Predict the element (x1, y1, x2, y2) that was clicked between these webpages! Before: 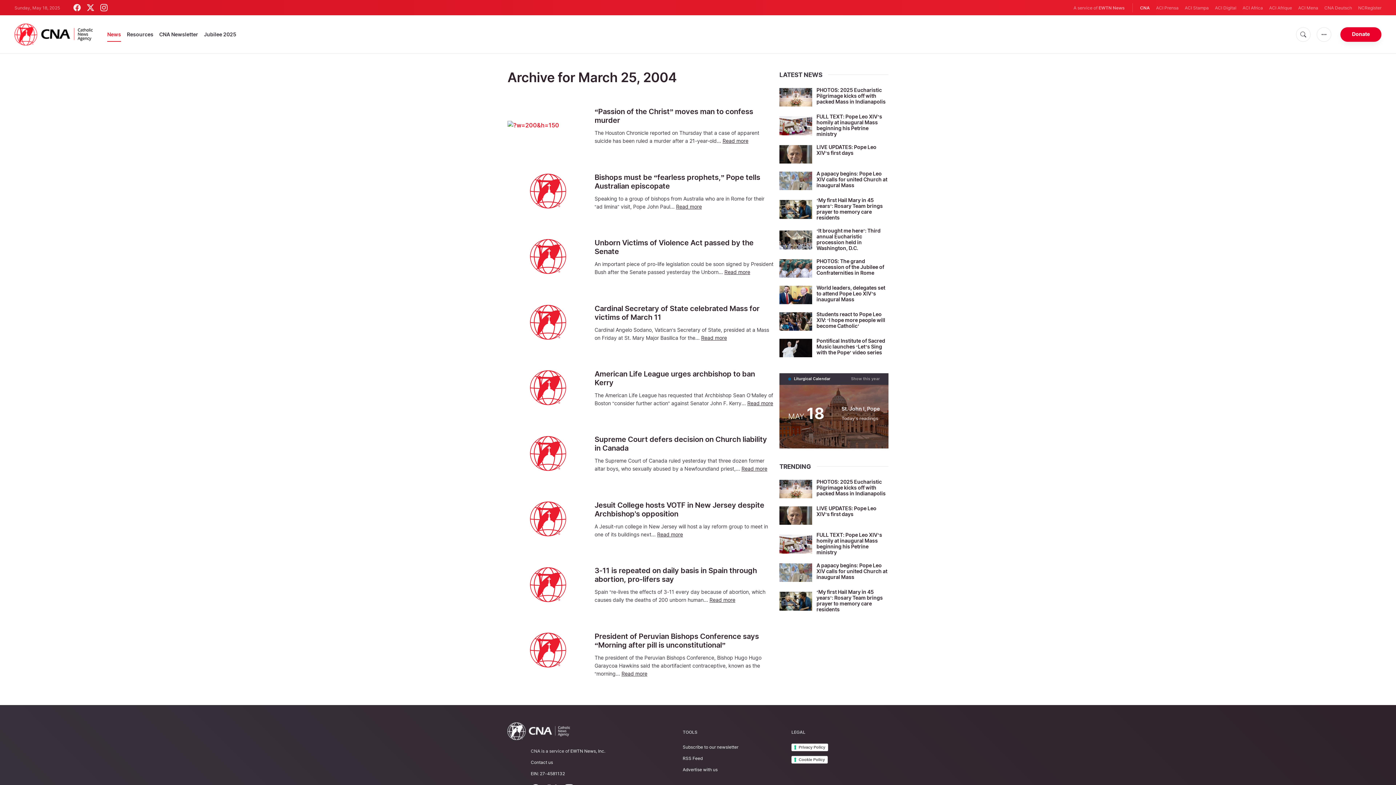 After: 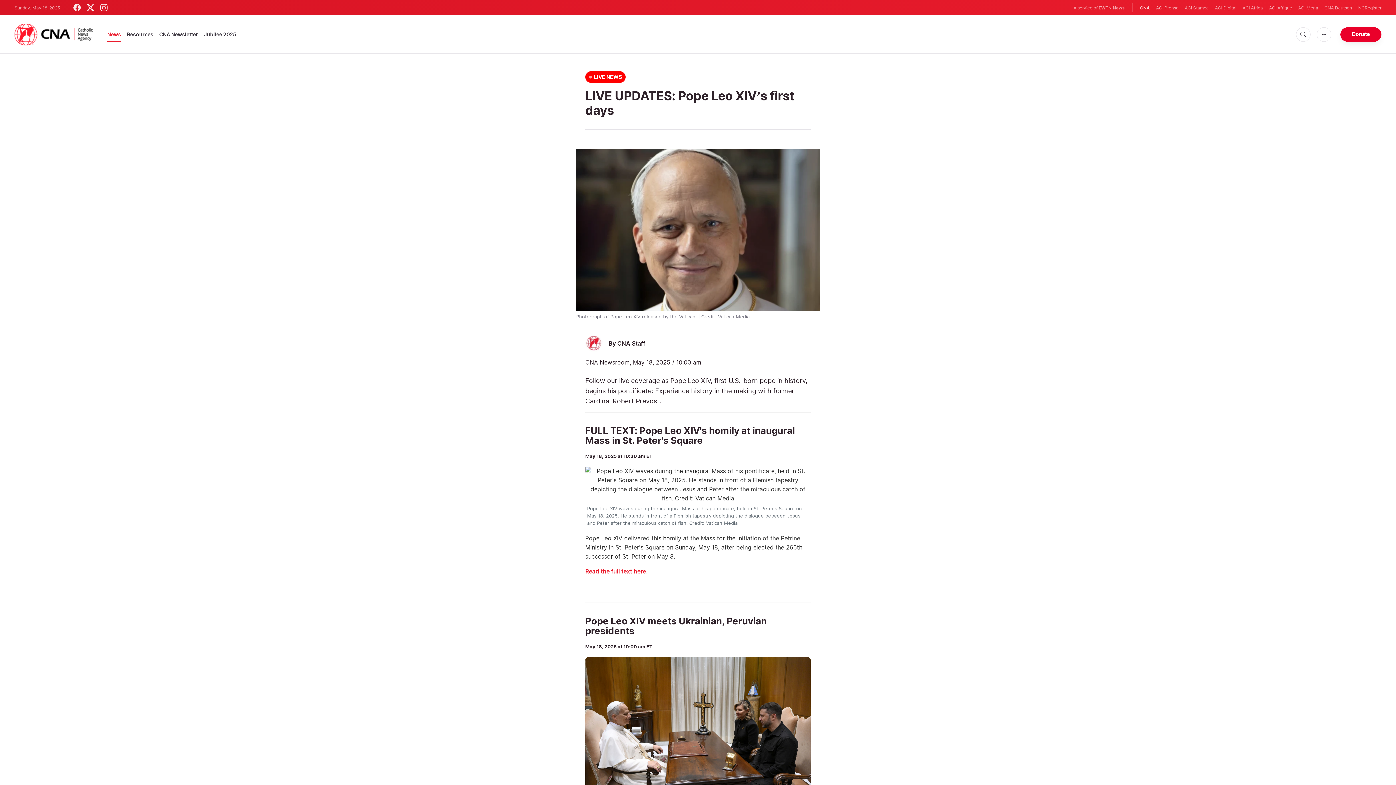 Action: bbox: (779, 145, 812, 163)